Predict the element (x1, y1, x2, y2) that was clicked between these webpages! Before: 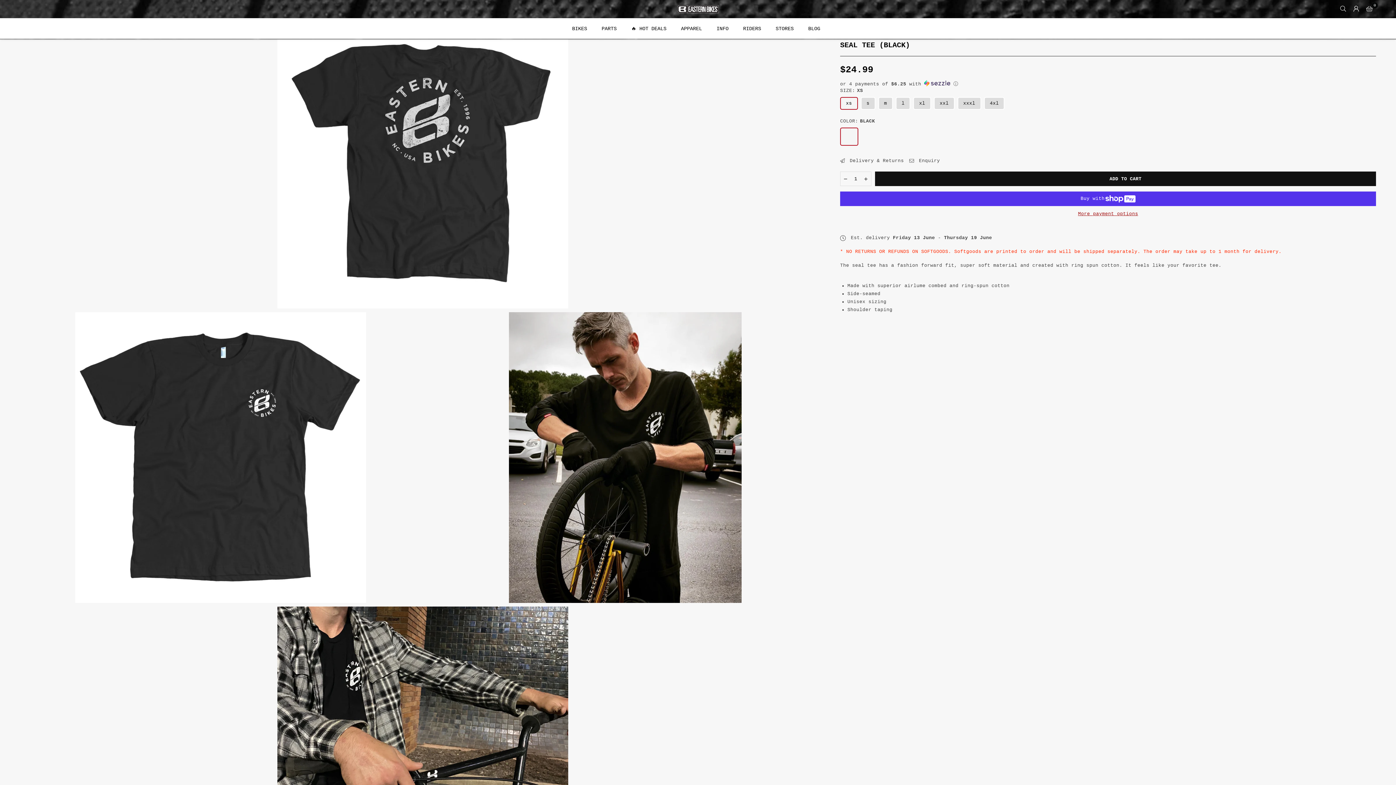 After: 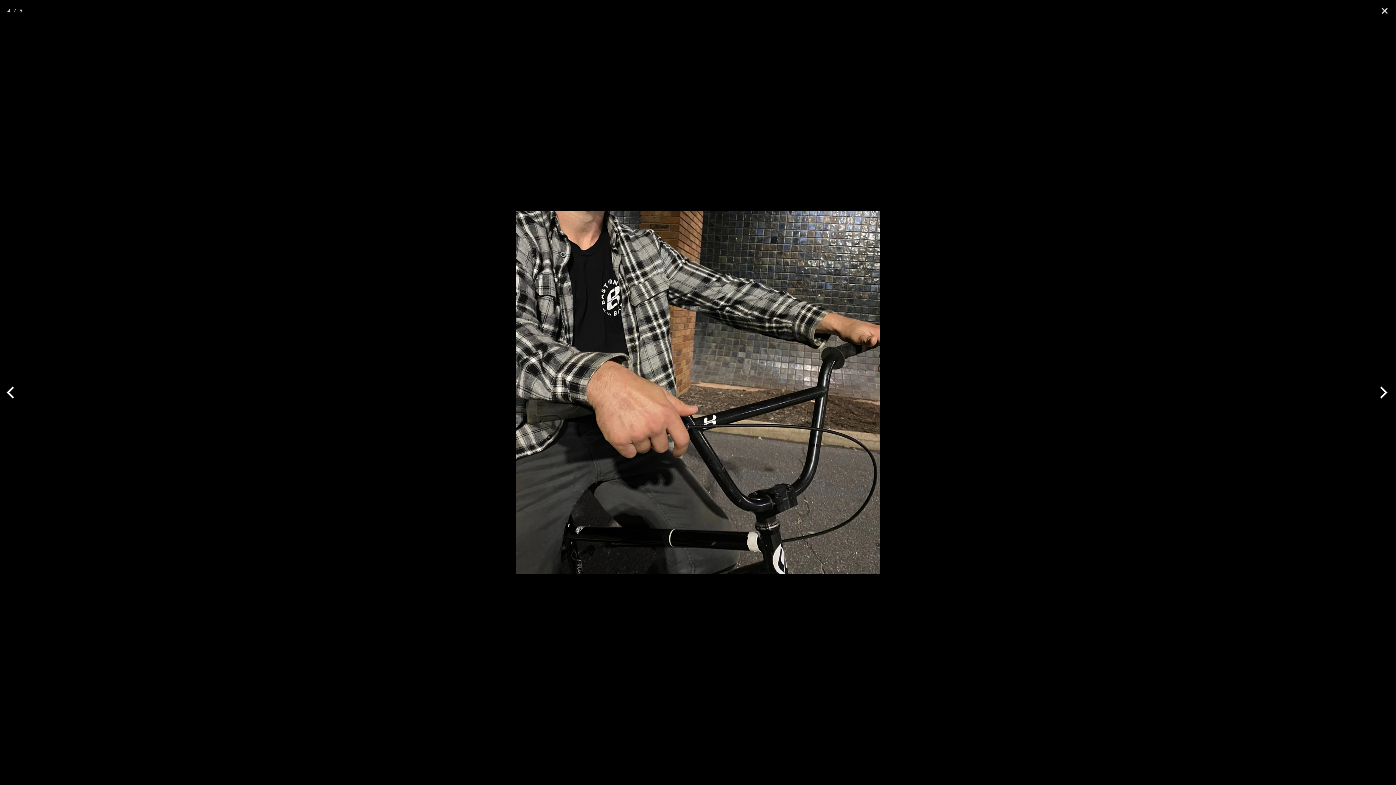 Action: bbox: (20, 606, 825, 897)